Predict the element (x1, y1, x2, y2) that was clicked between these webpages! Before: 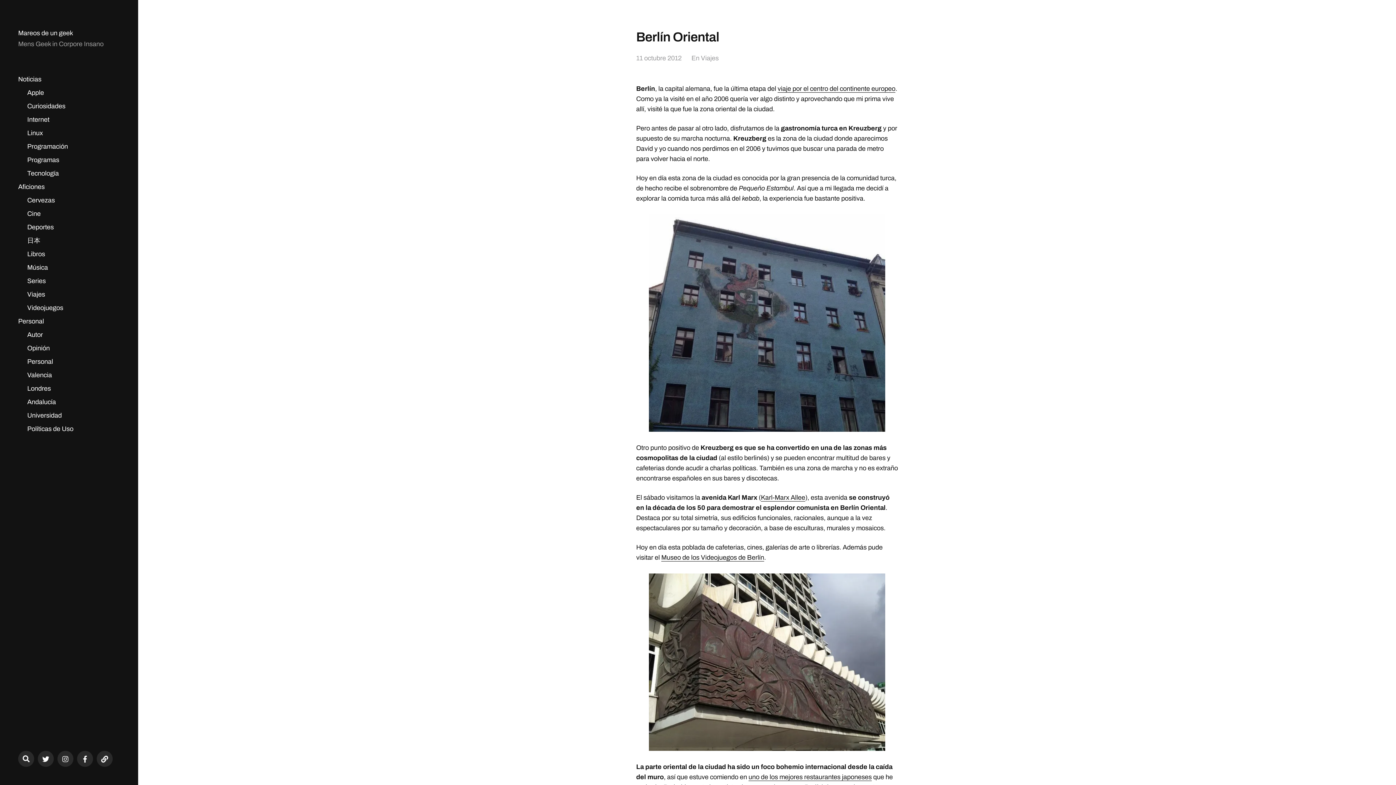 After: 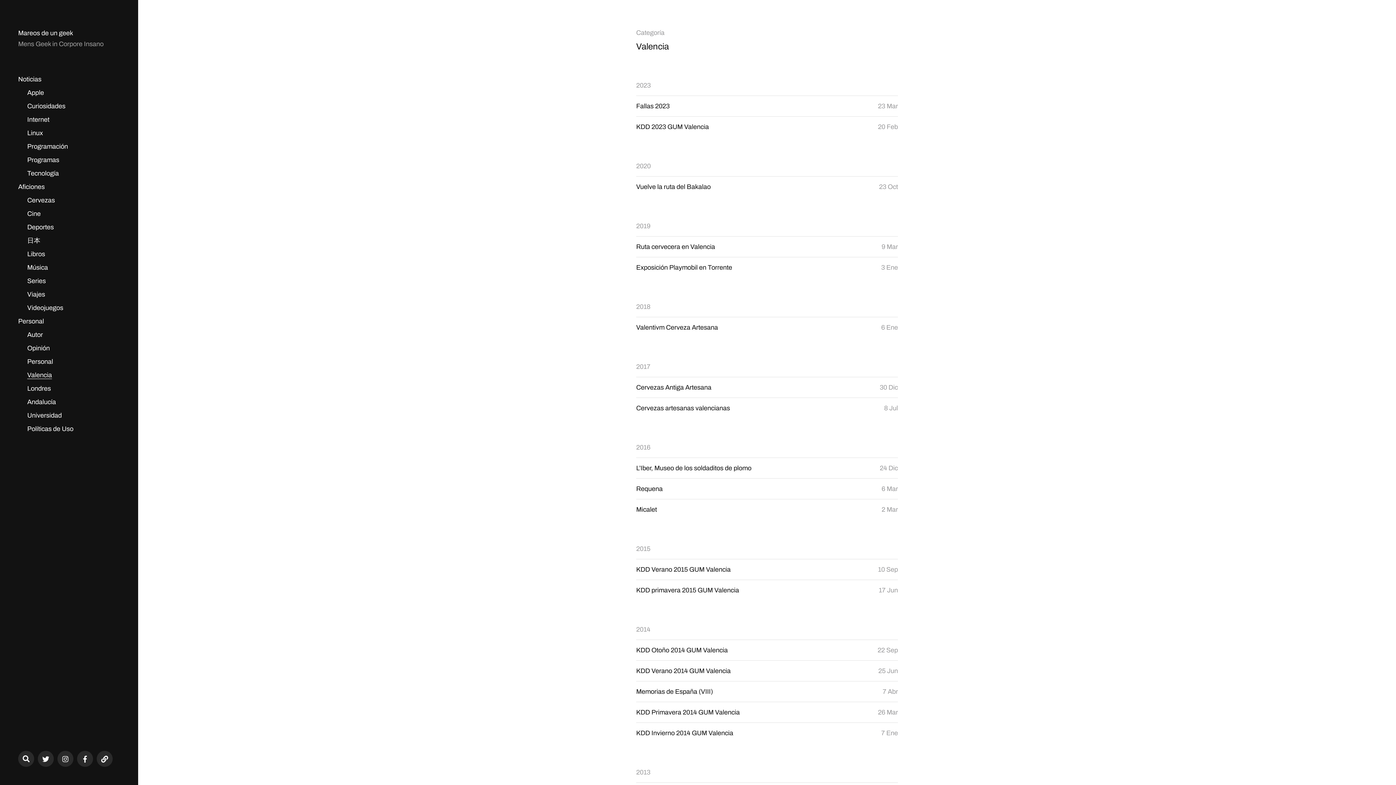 Action: label: Valencia bbox: (27, 371, 52, 379)